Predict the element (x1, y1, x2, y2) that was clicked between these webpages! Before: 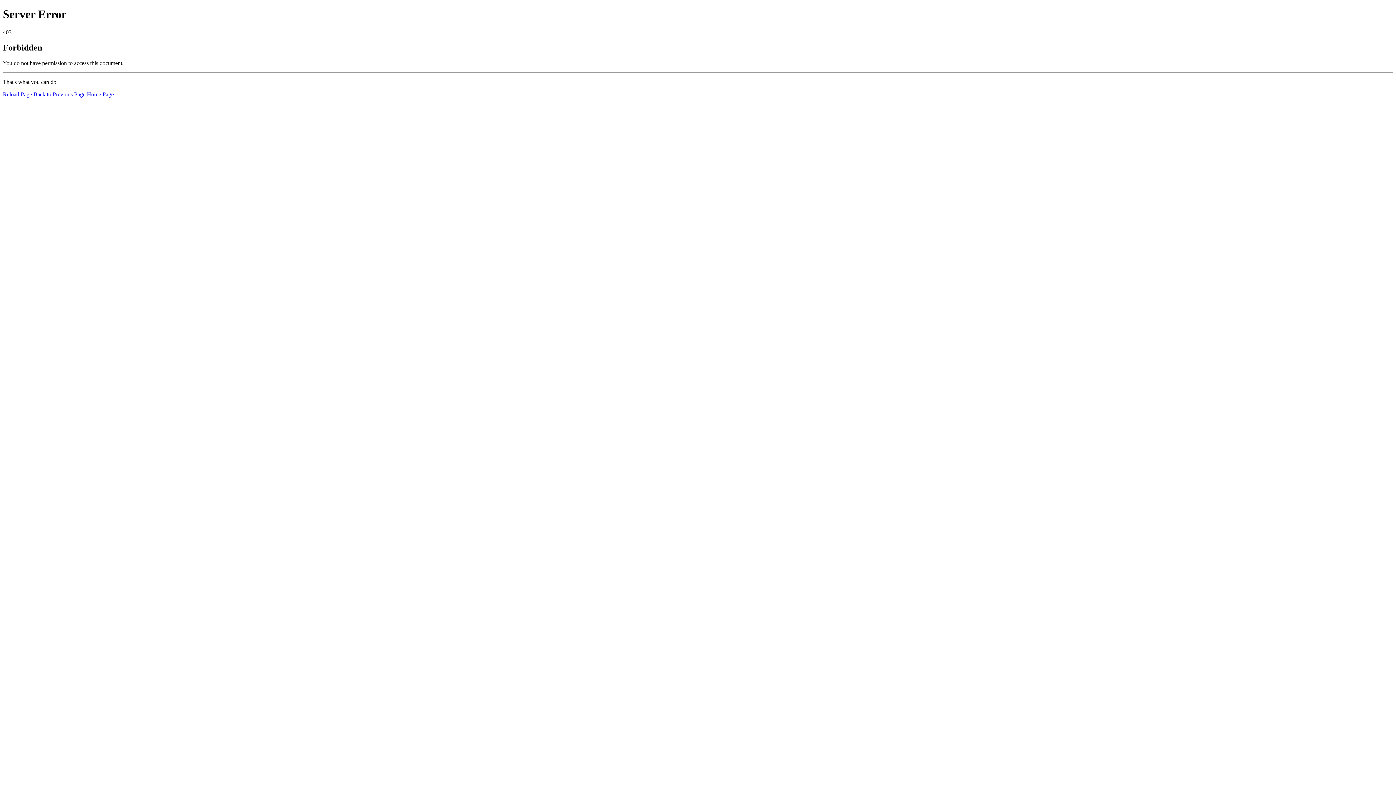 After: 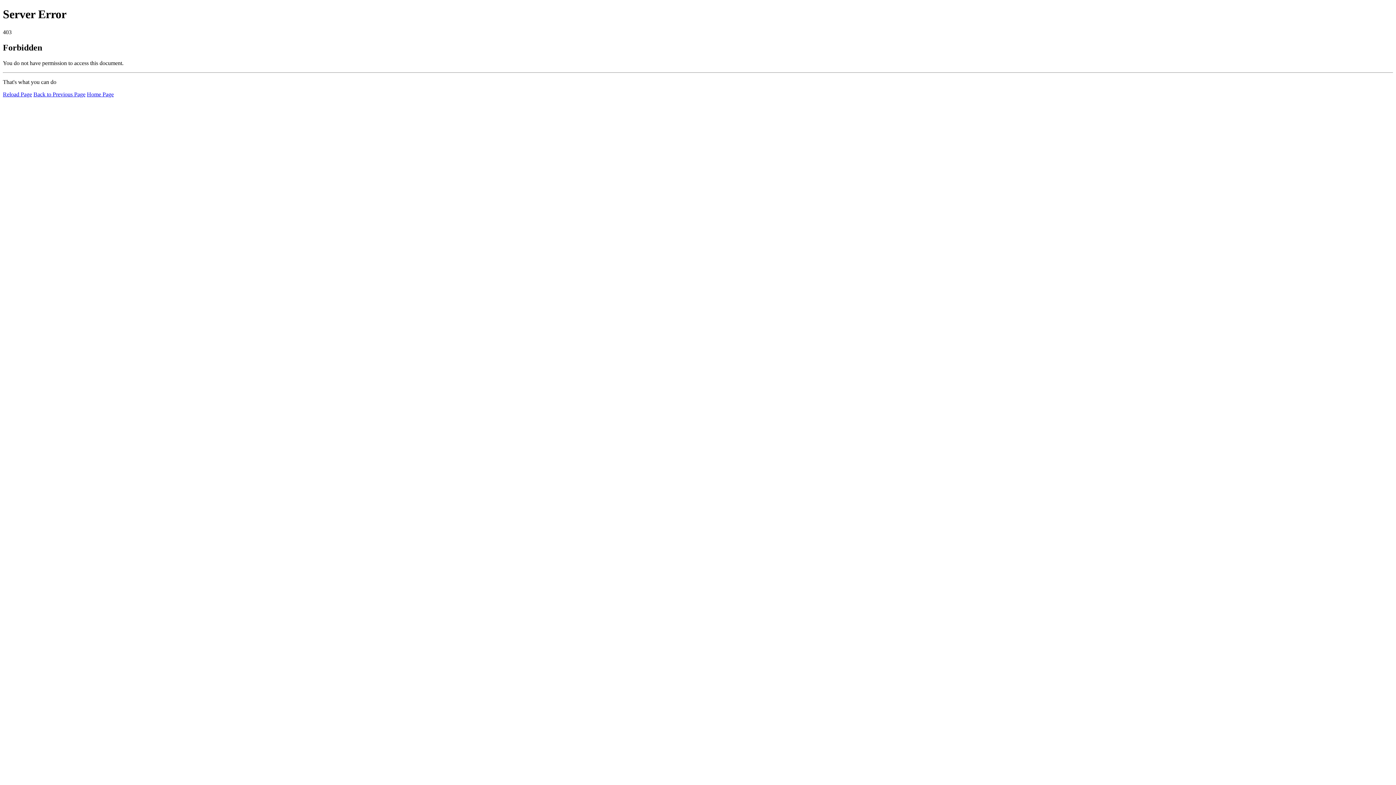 Action: label: Reload Page bbox: (2, 91, 32, 97)